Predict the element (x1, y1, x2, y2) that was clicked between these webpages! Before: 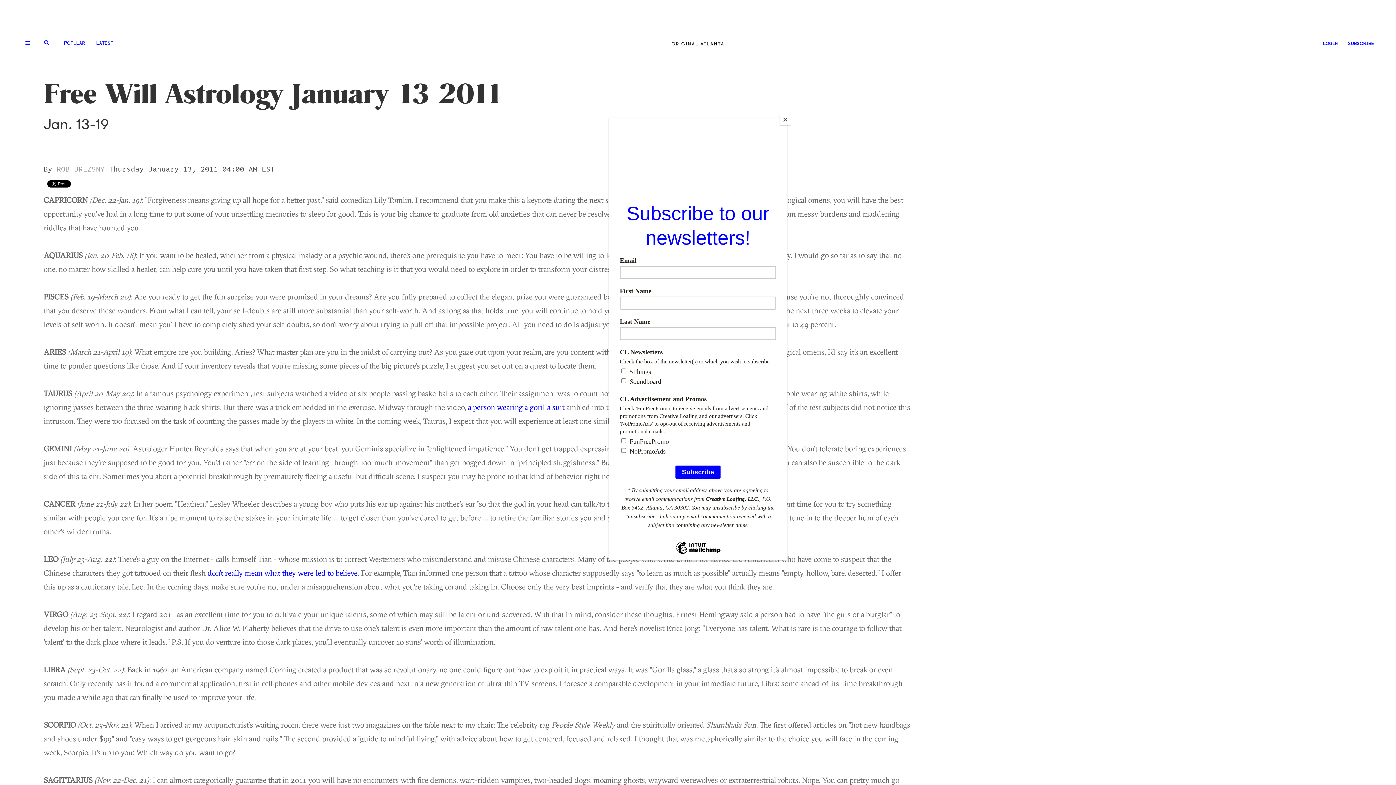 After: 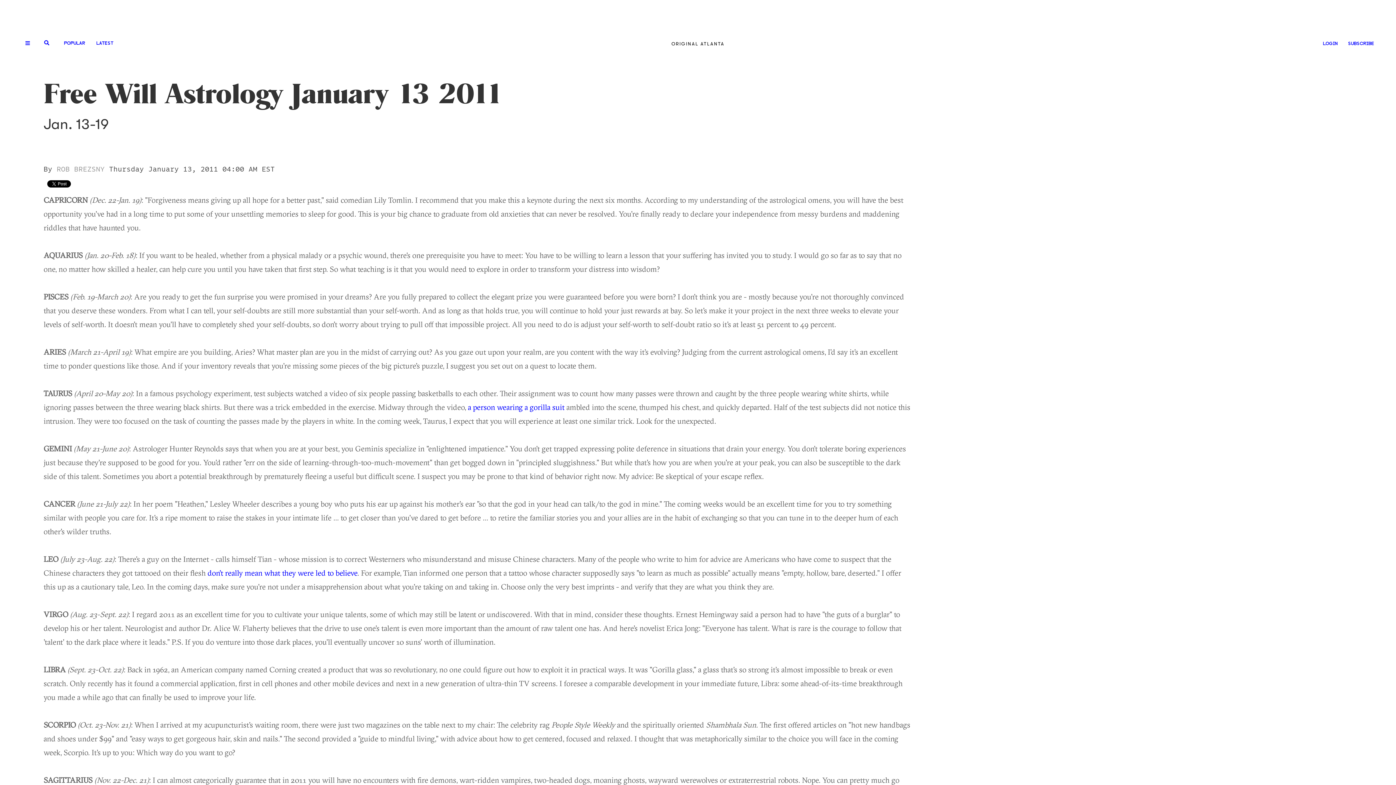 Action: bbox: (780, 114, 790, 125) label: Close